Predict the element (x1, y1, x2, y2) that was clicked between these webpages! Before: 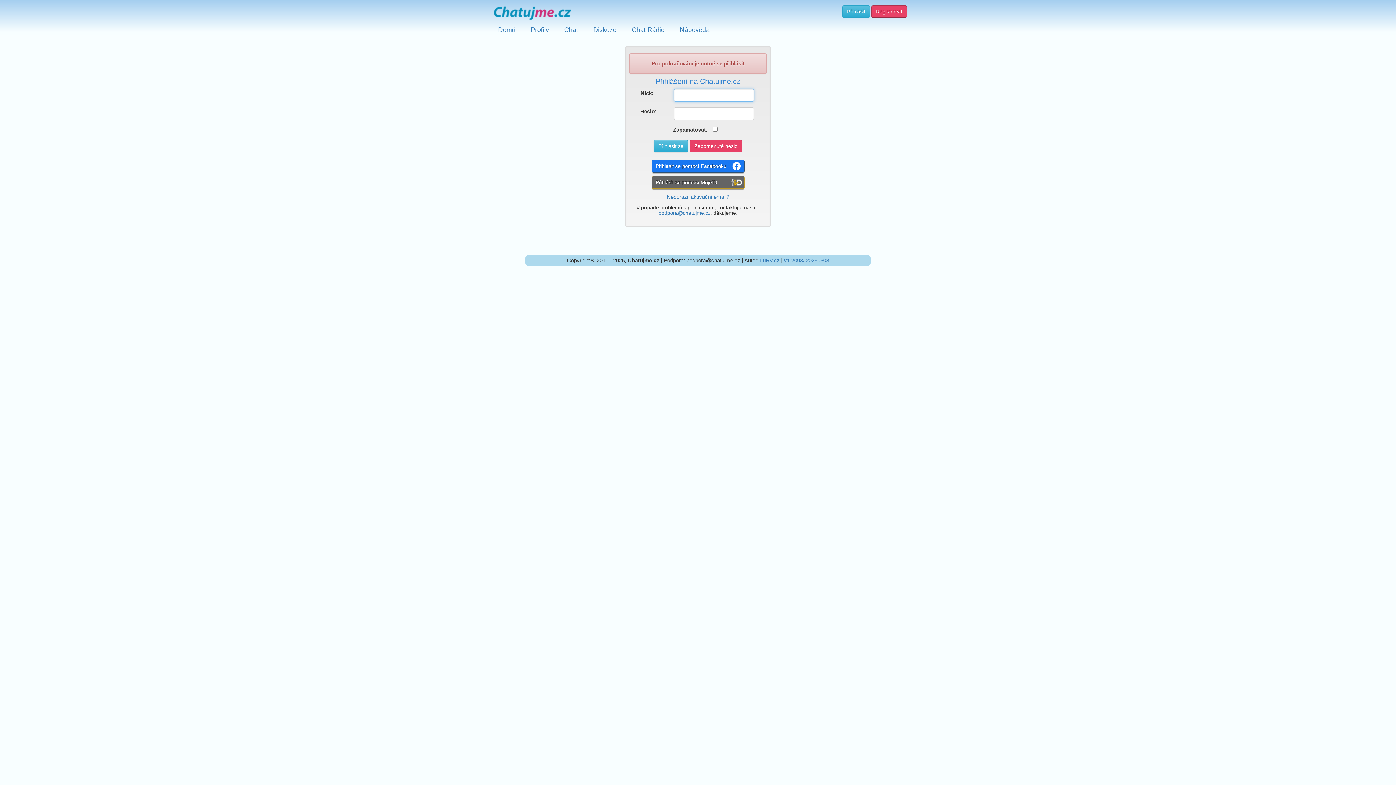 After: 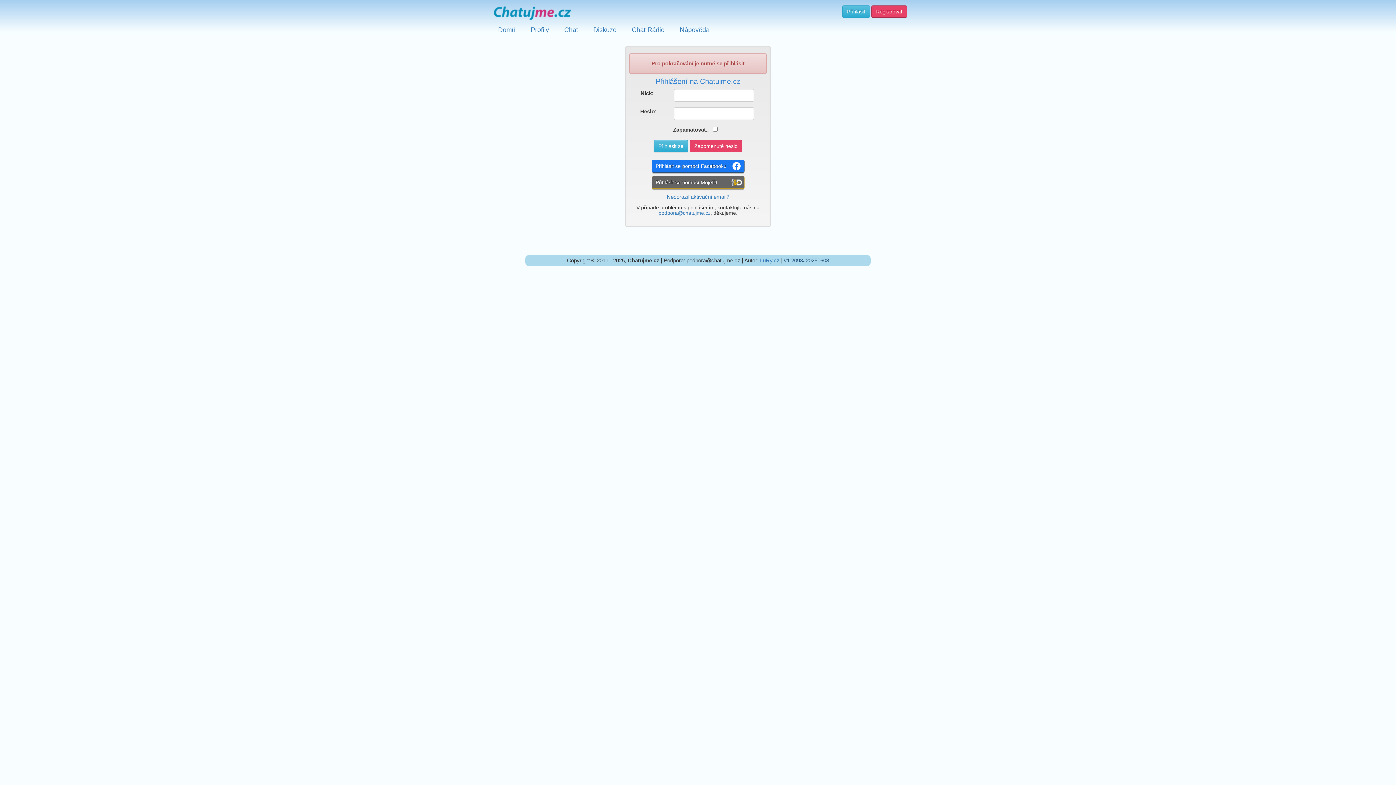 Action: label: v1.2093#20250608 bbox: (784, 257, 829, 263)